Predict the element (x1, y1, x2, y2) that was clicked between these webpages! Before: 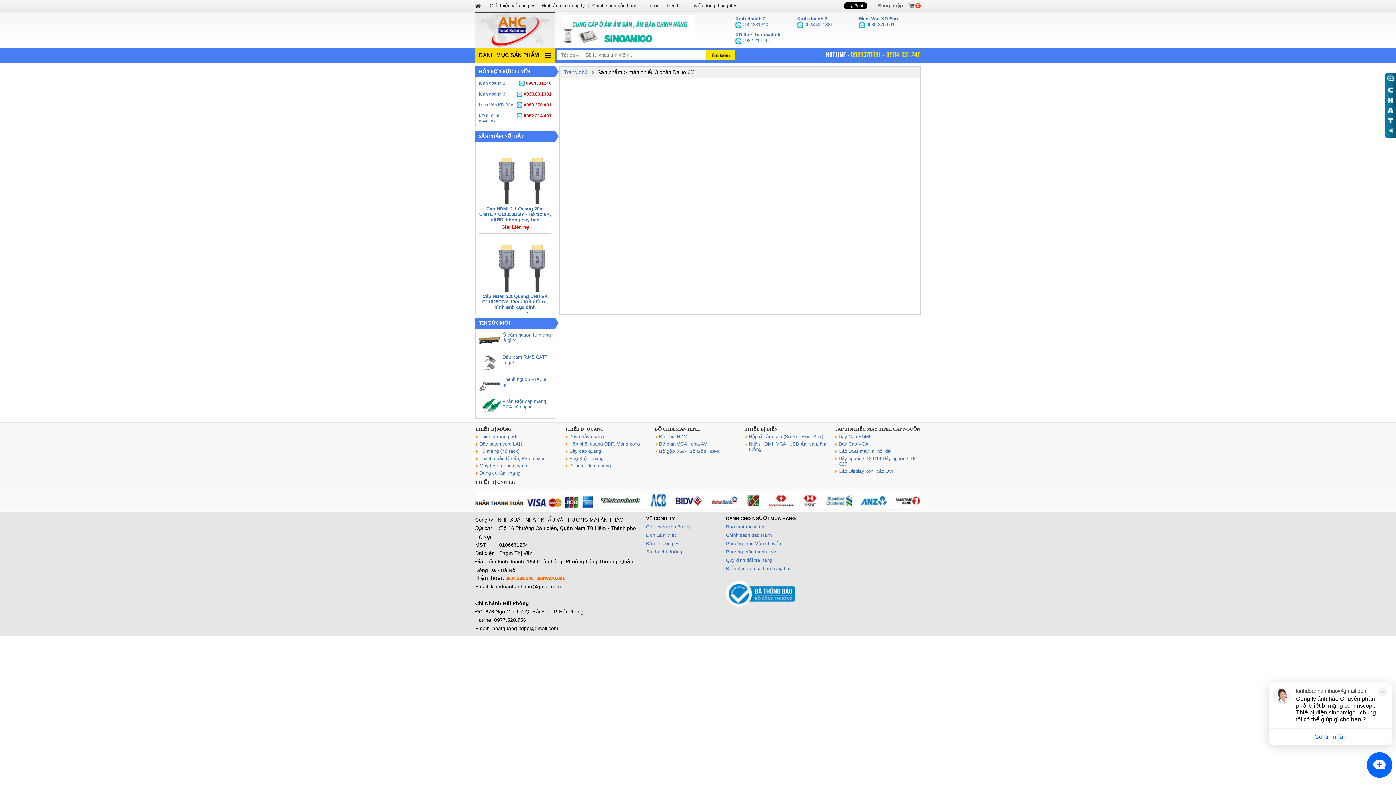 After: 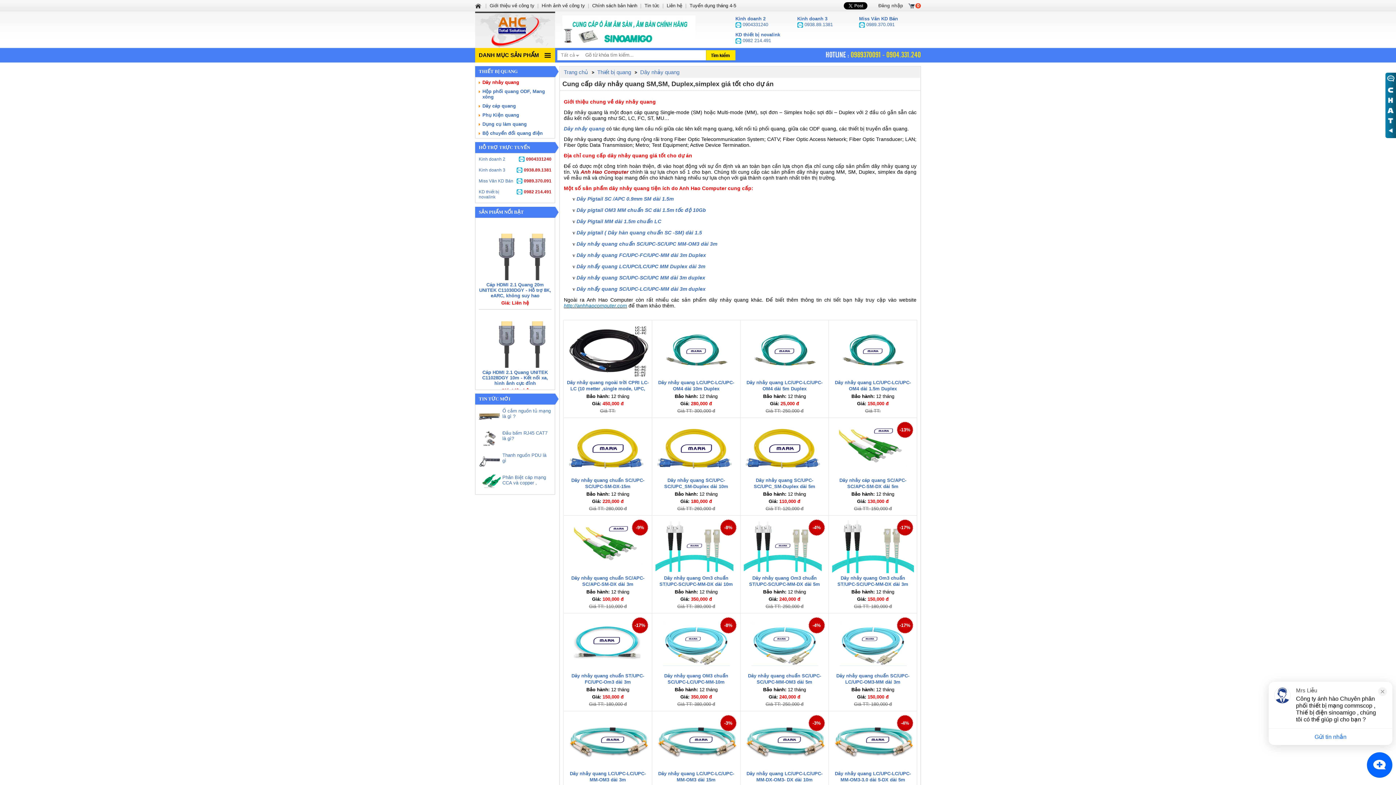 Action: bbox: (569, 434, 604, 439) label: Dây nhảy quang